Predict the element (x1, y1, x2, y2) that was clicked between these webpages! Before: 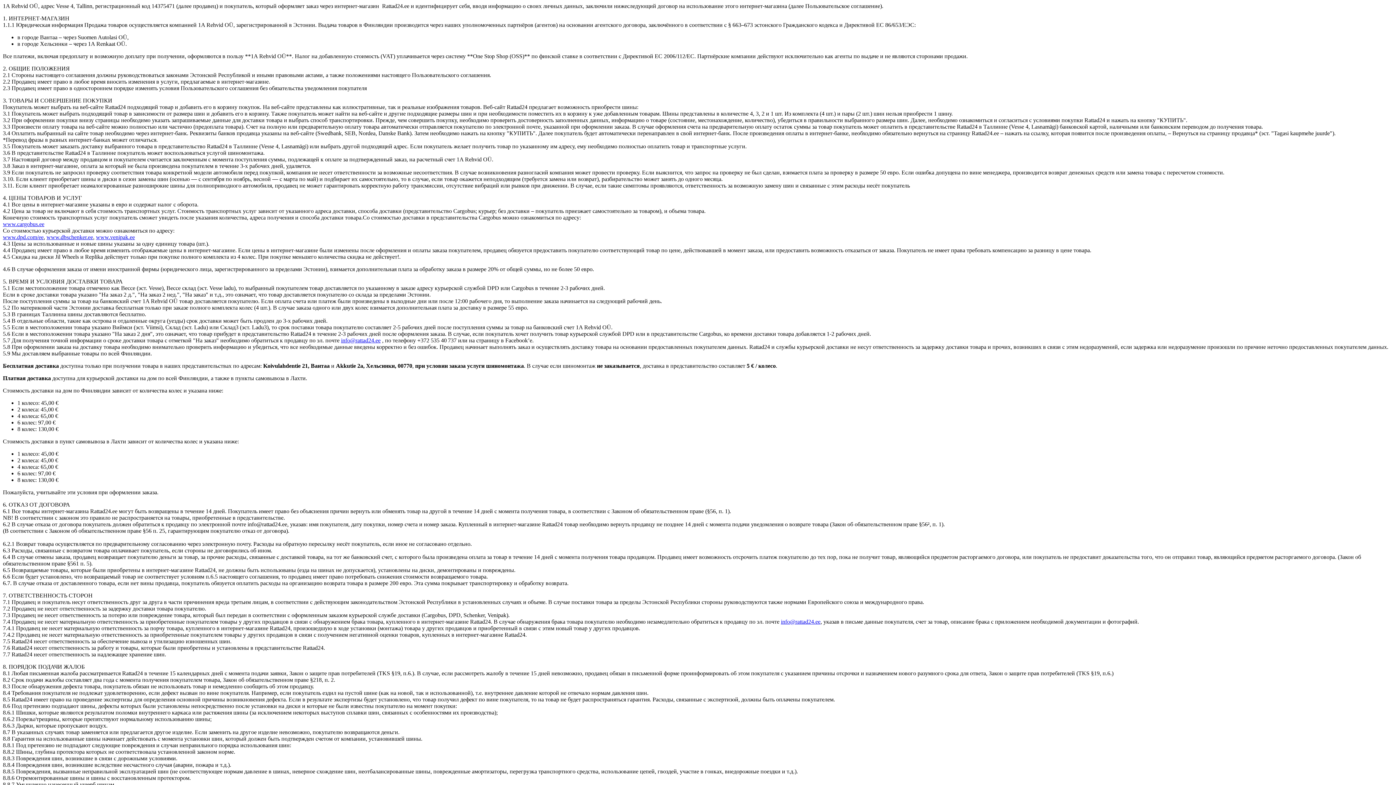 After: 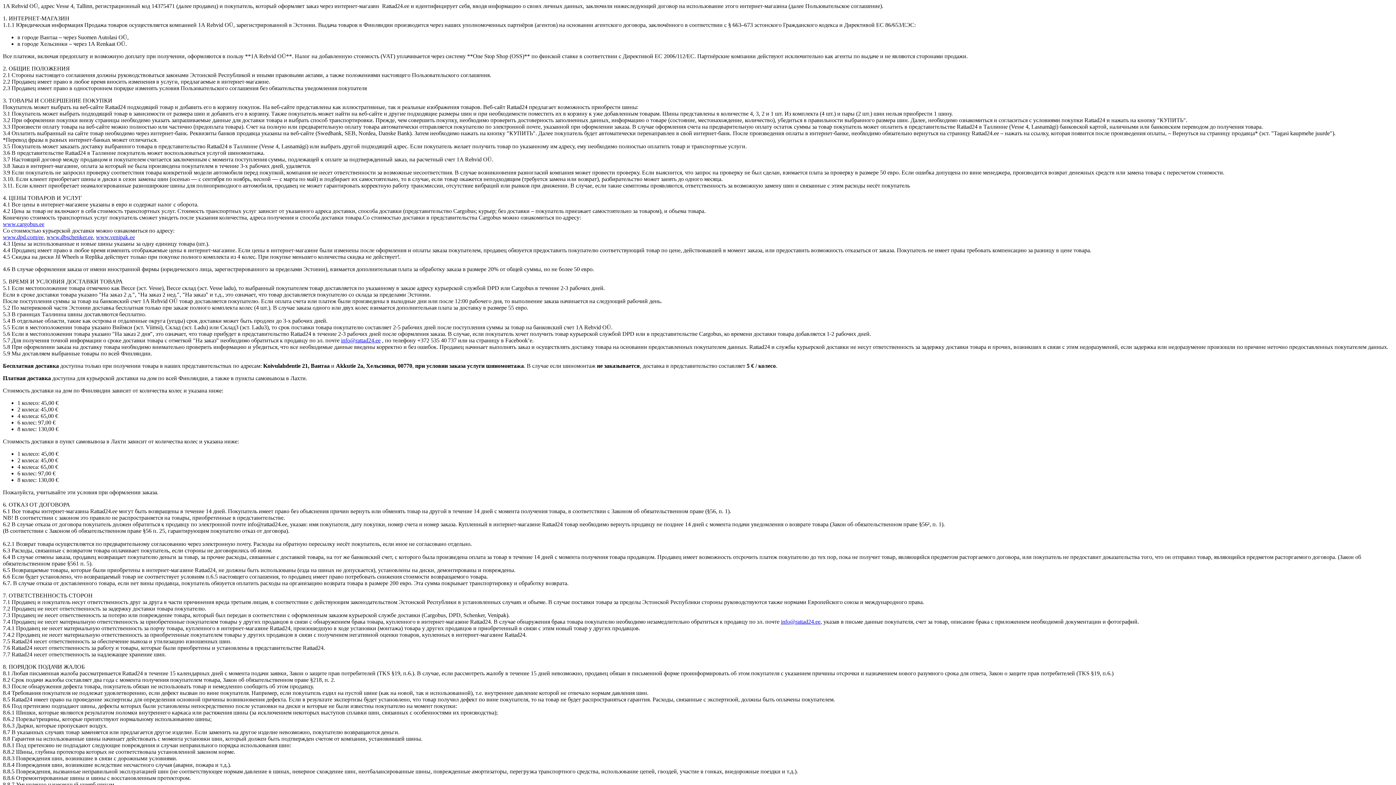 Action: label: info@rattad24.ee bbox: (781, 618, 820, 625)